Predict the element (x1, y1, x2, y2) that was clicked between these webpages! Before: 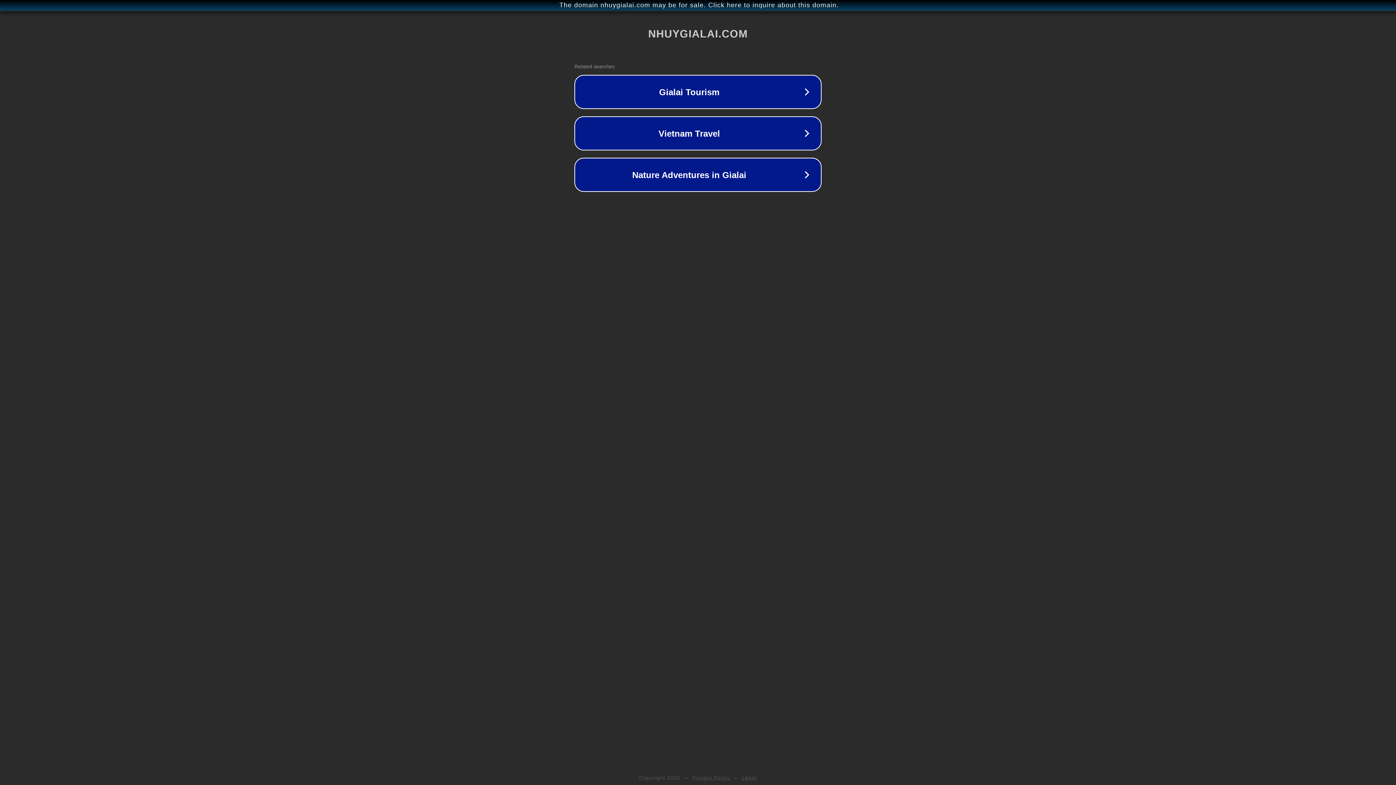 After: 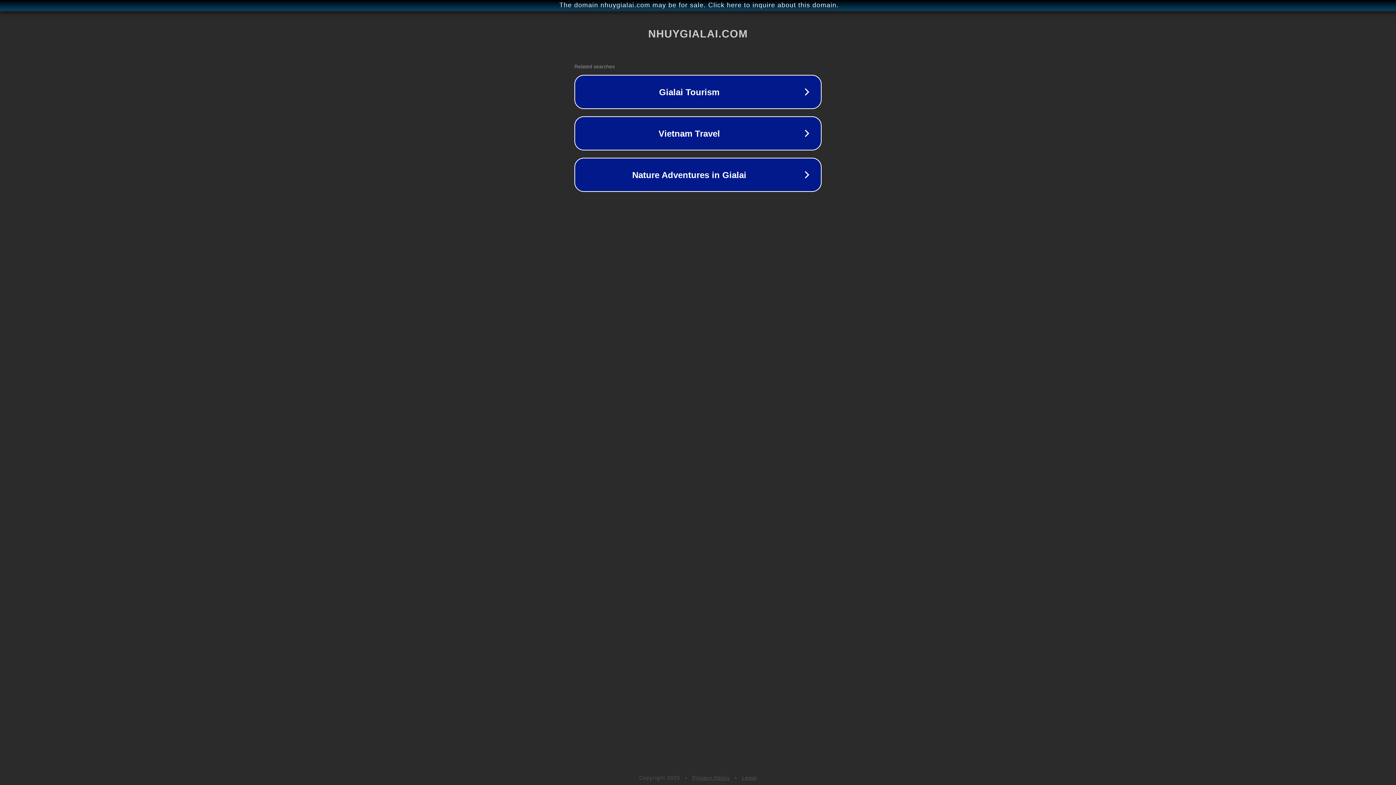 Action: label: Legal bbox: (742, 775, 757, 781)